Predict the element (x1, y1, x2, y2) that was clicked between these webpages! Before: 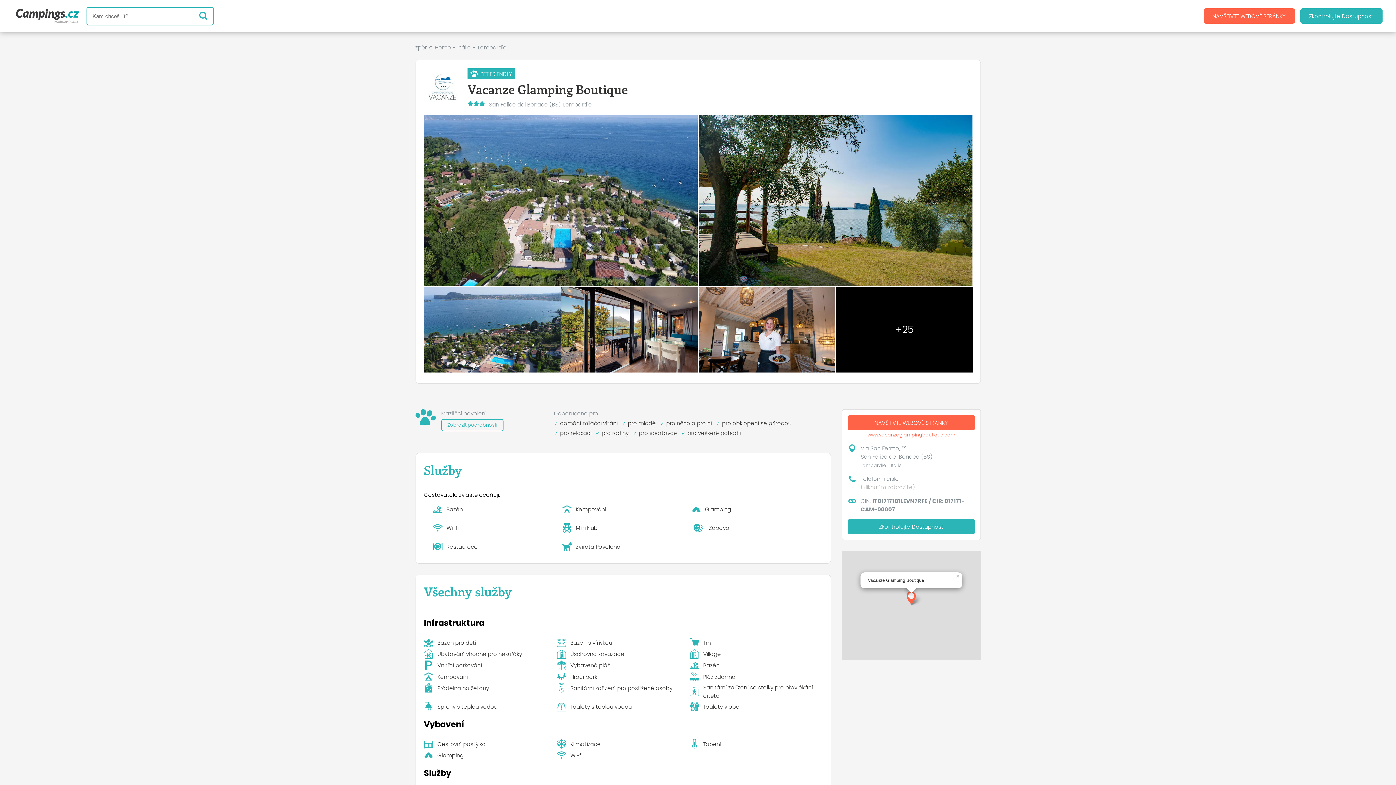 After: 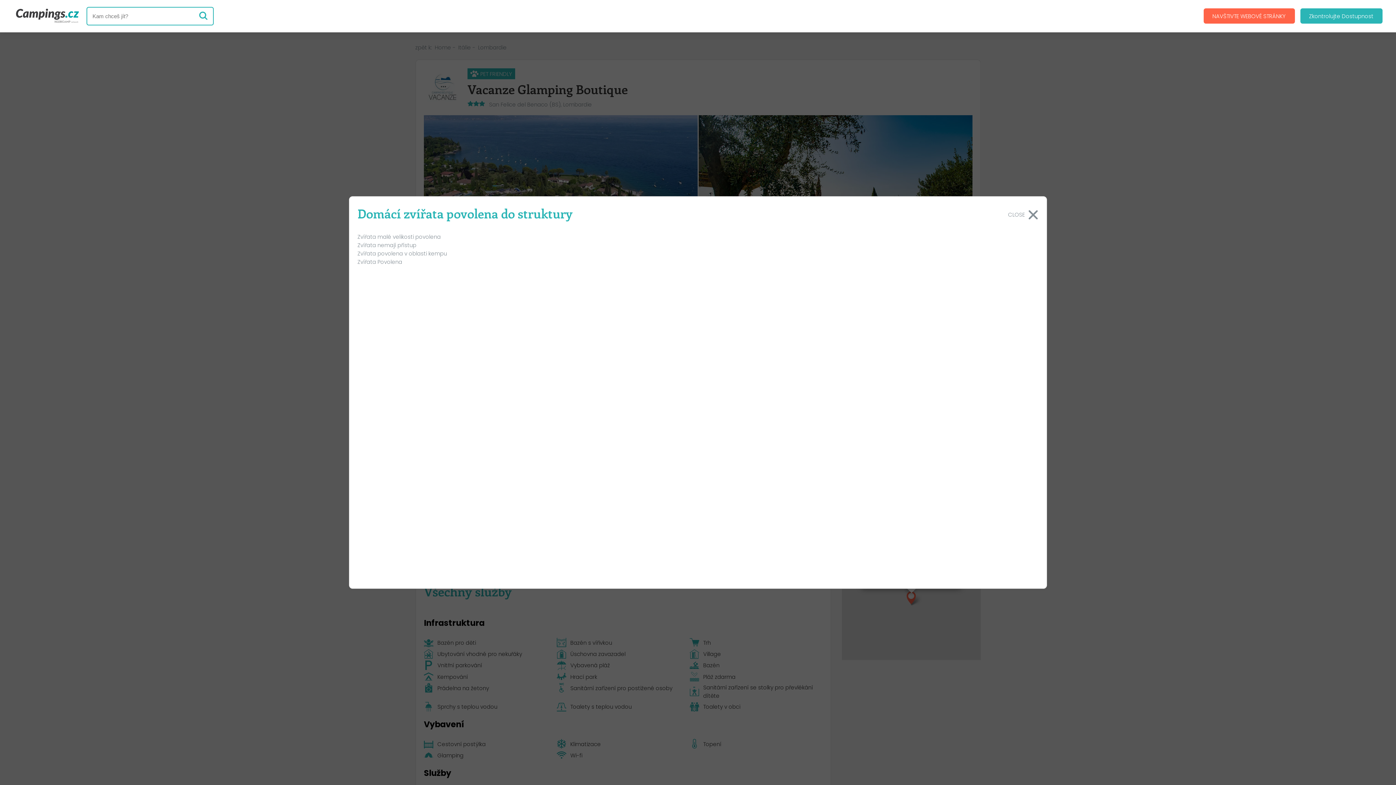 Action: bbox: (441, 419, 503, 431) label: Zobrazit podrobnosti